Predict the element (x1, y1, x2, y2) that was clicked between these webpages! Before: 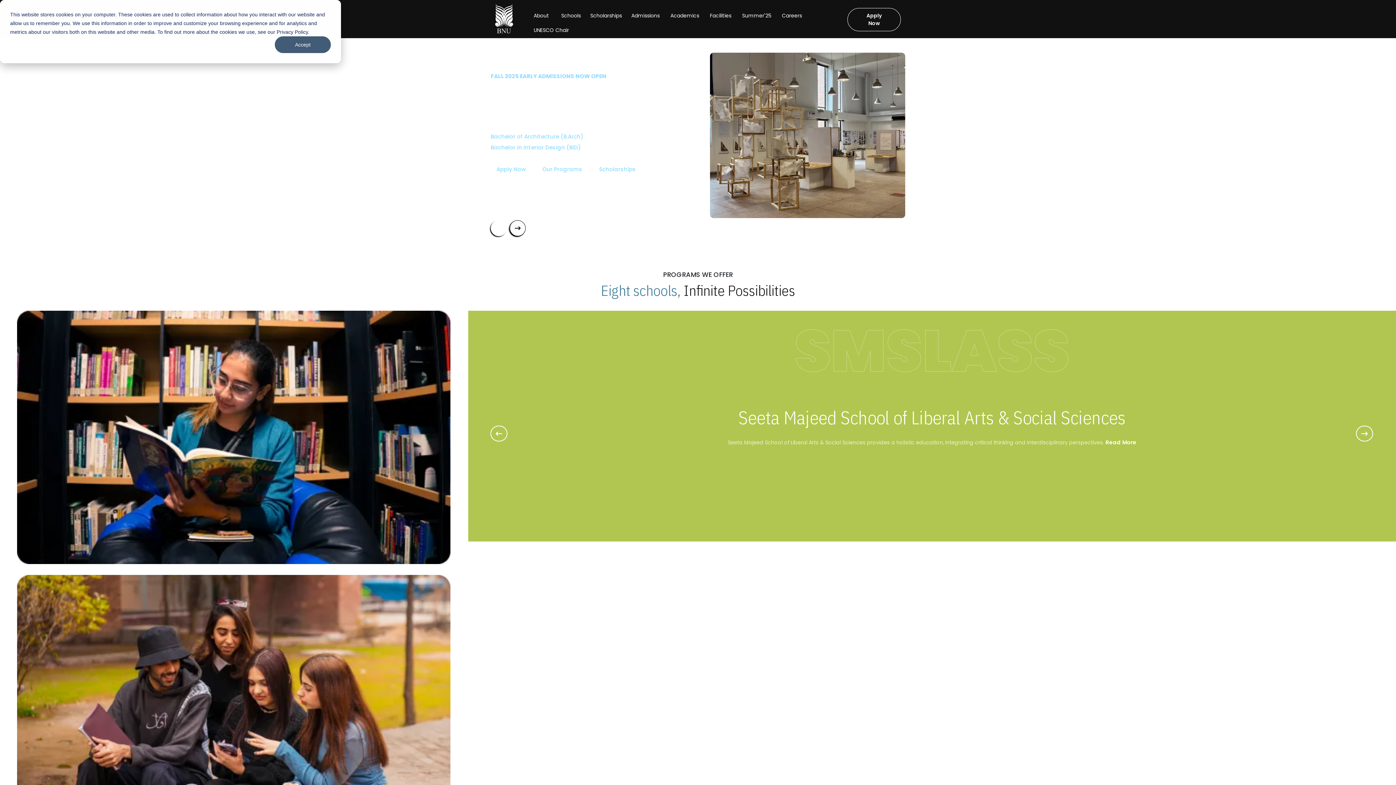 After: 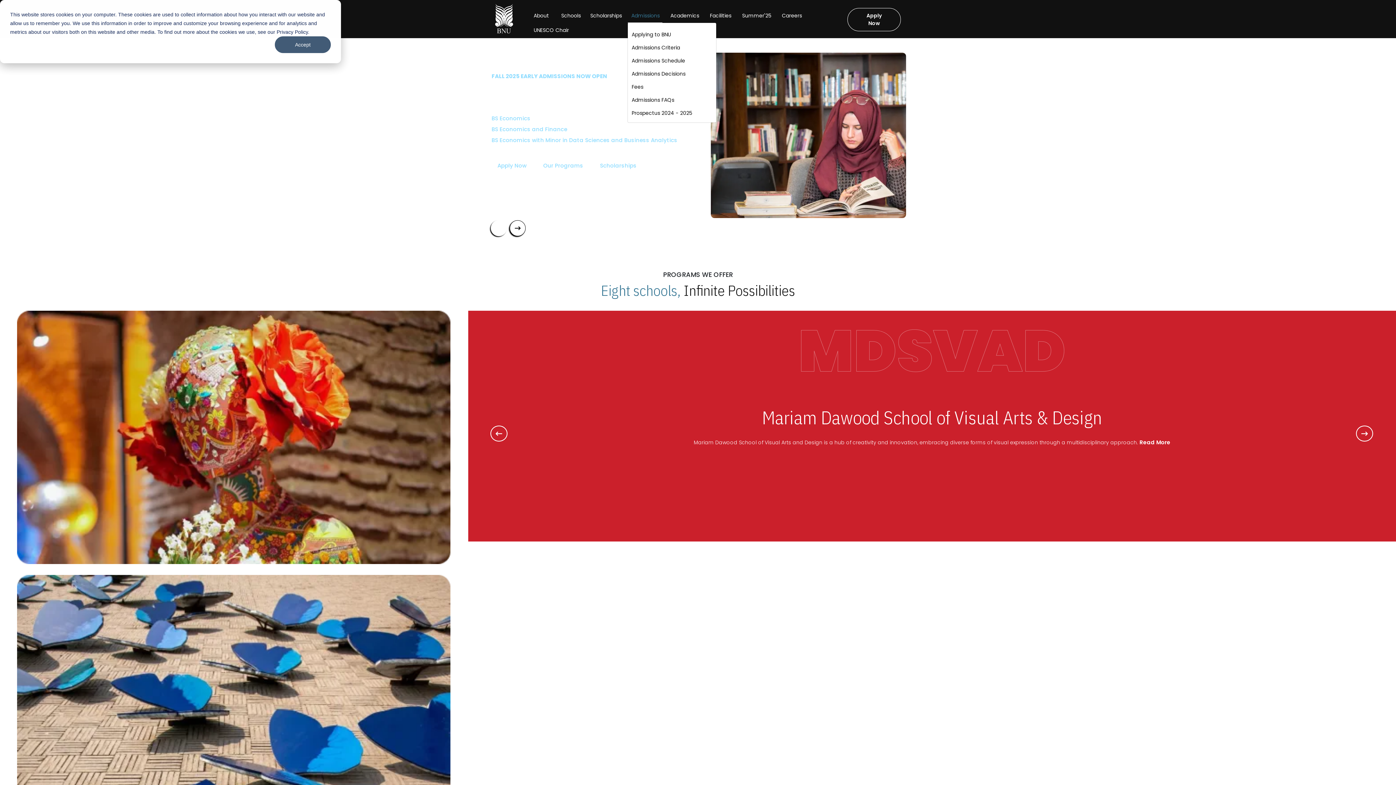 Action: bbox: (631, 12, 661, 19) label: Admissions